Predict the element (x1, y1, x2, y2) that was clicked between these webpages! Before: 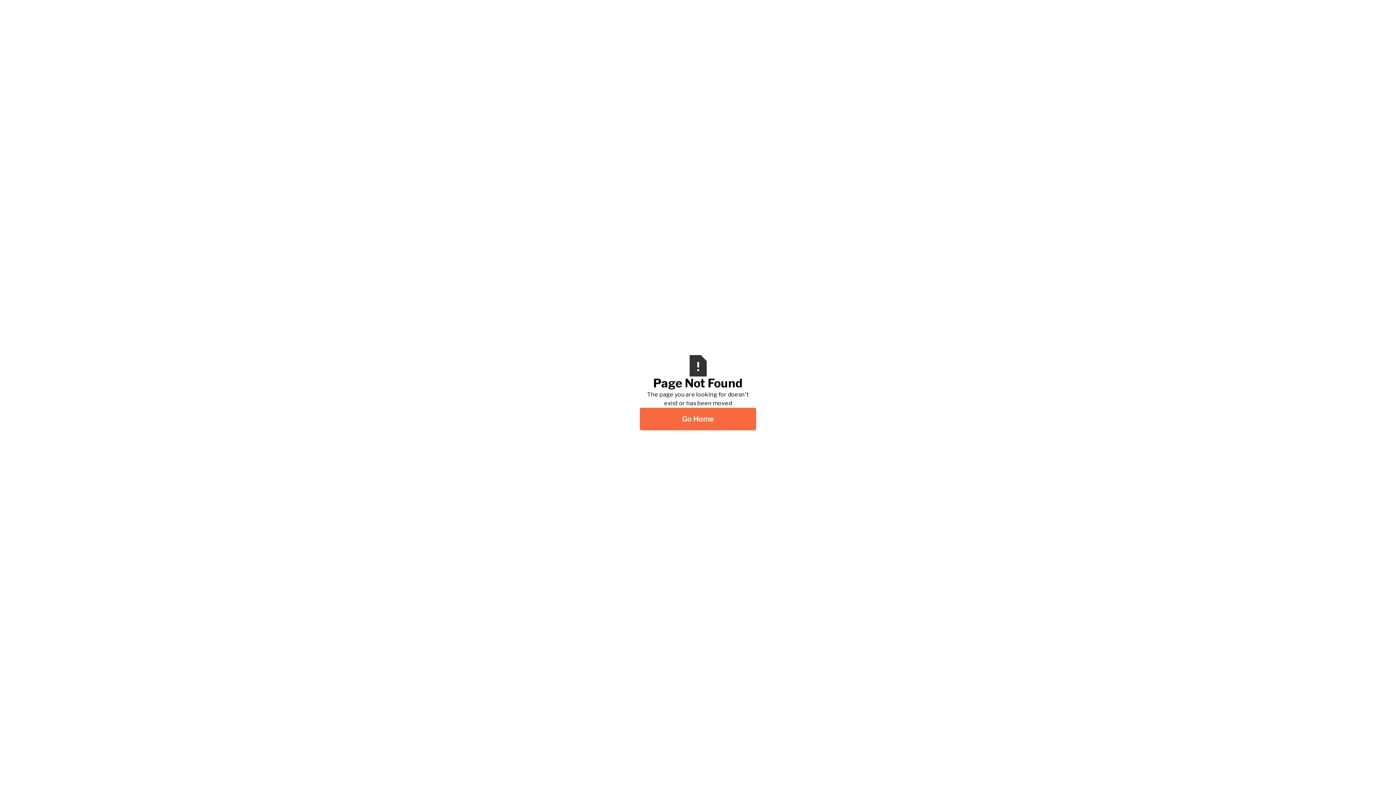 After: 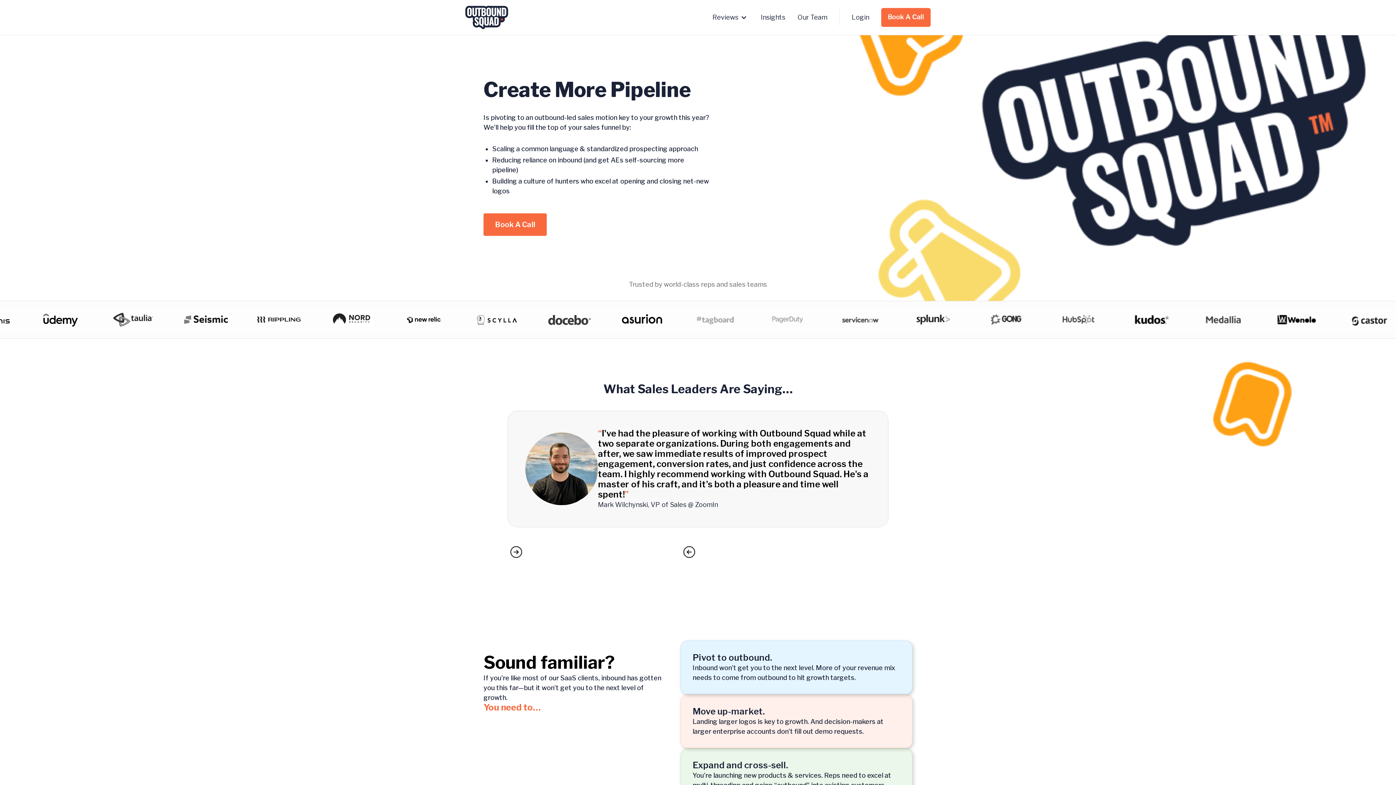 Action: bbox: (640, 407, 756, 430) label: Go Home